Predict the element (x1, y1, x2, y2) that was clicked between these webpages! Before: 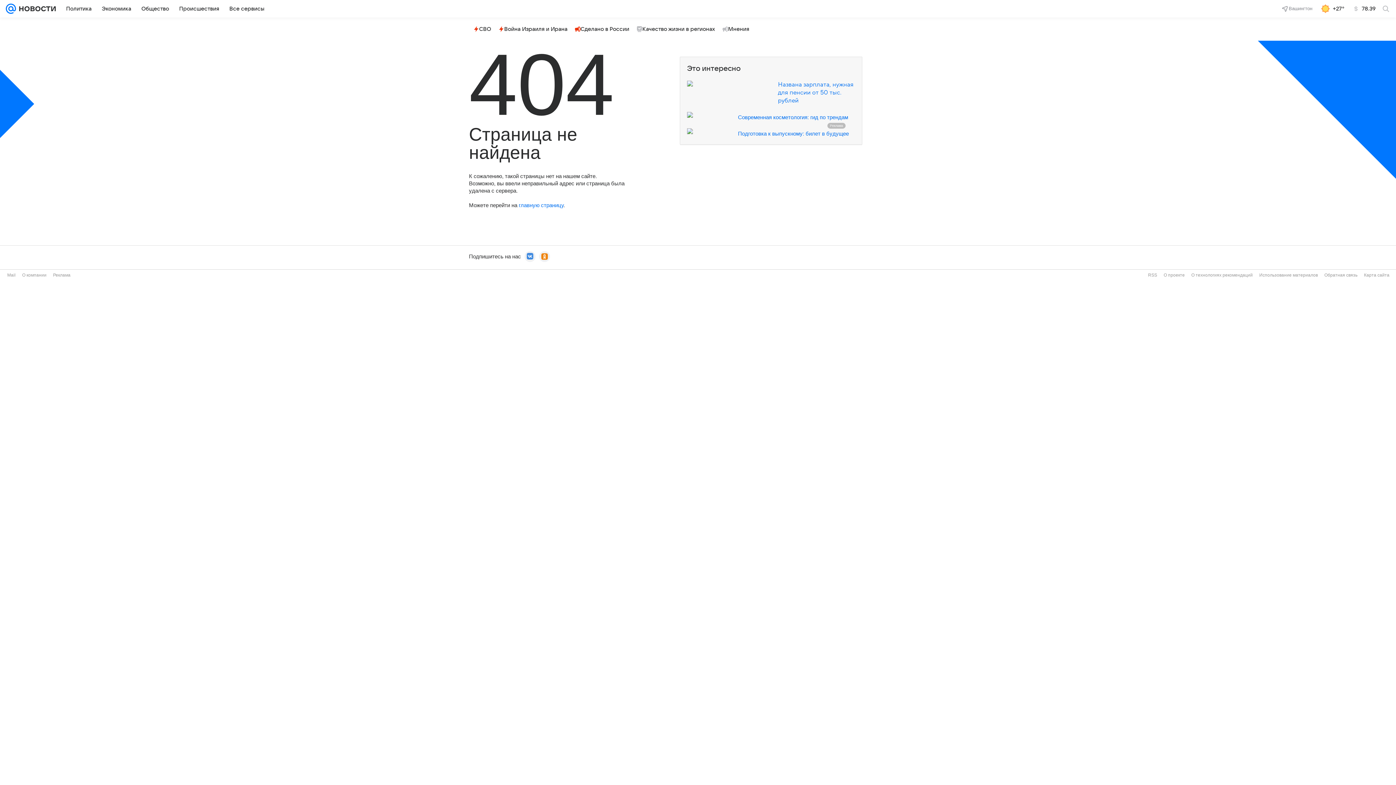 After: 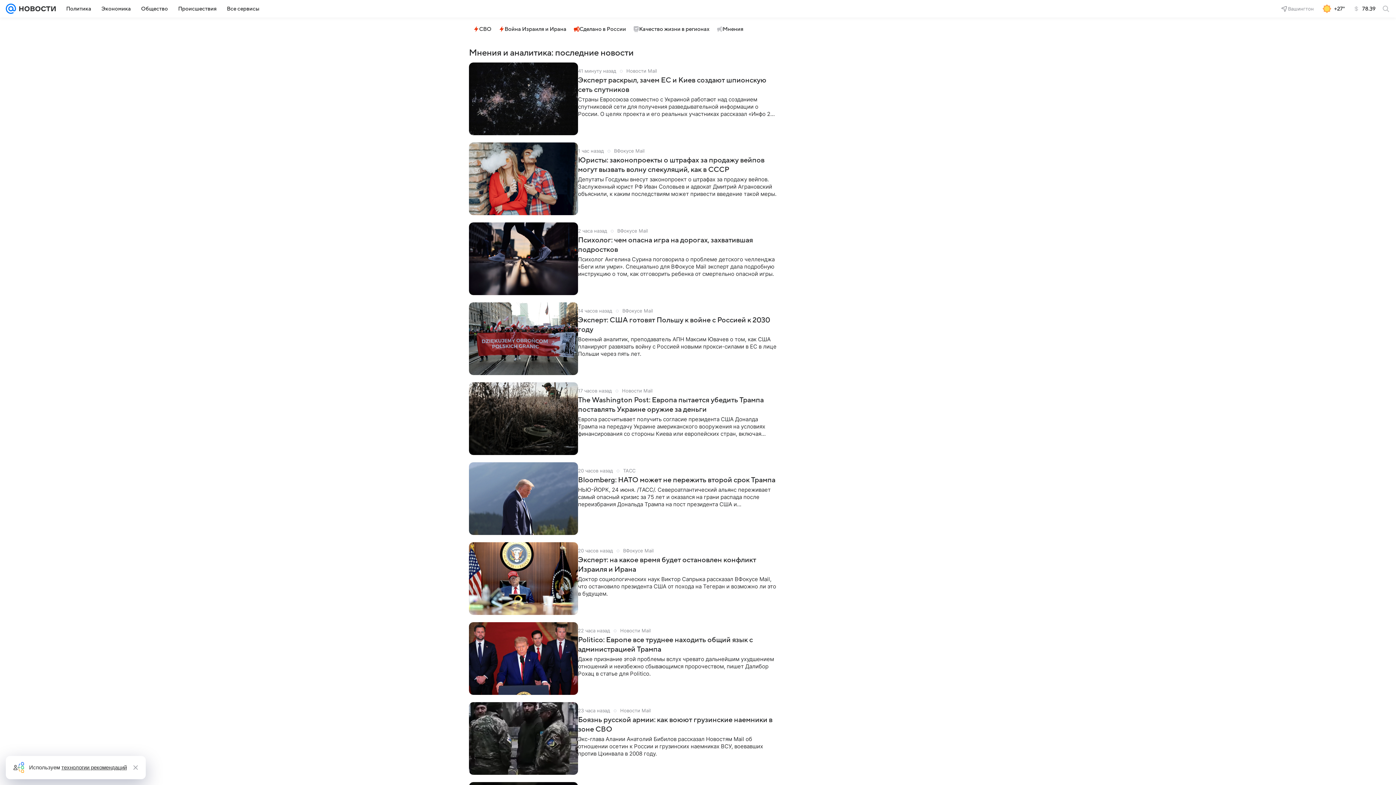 Action: bbox: (719, 23, 752, 34) label: Мнения